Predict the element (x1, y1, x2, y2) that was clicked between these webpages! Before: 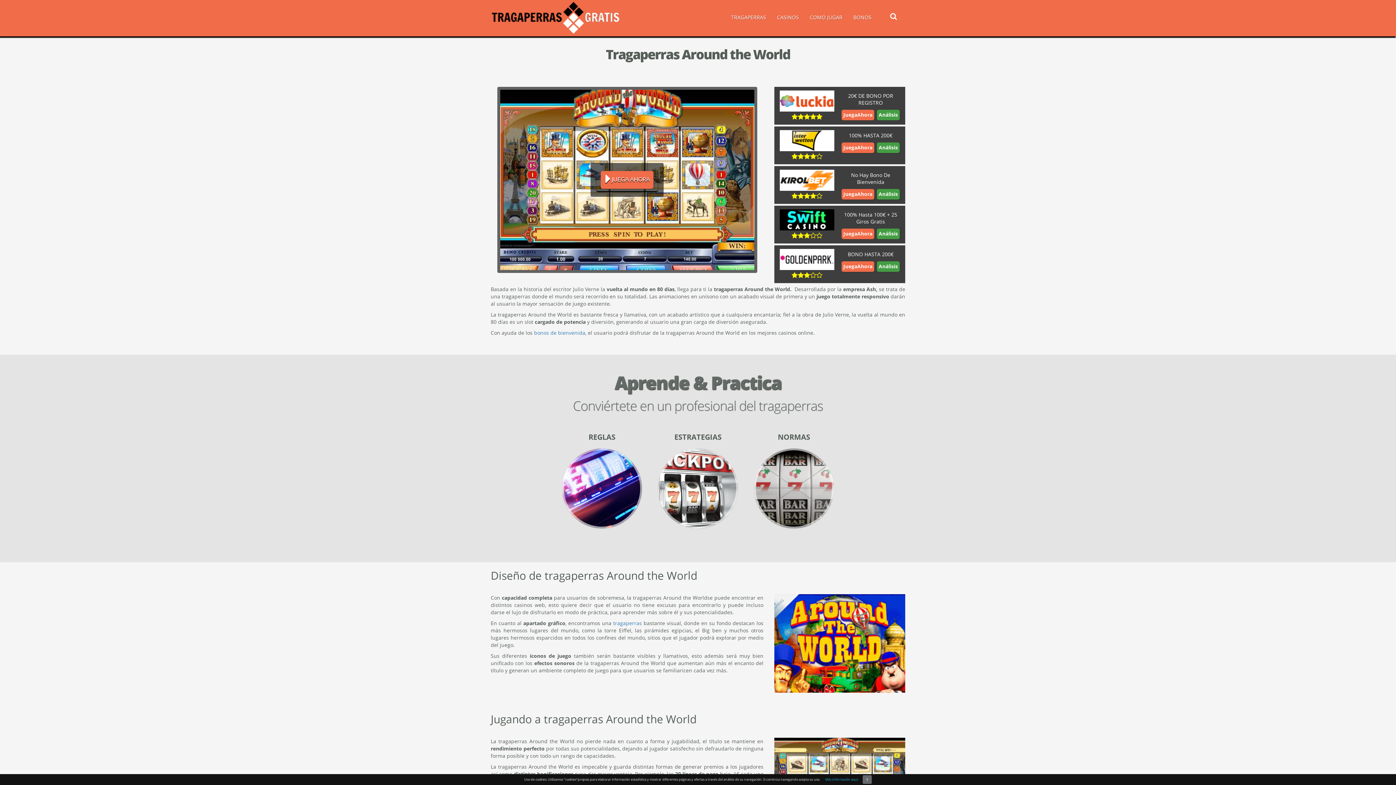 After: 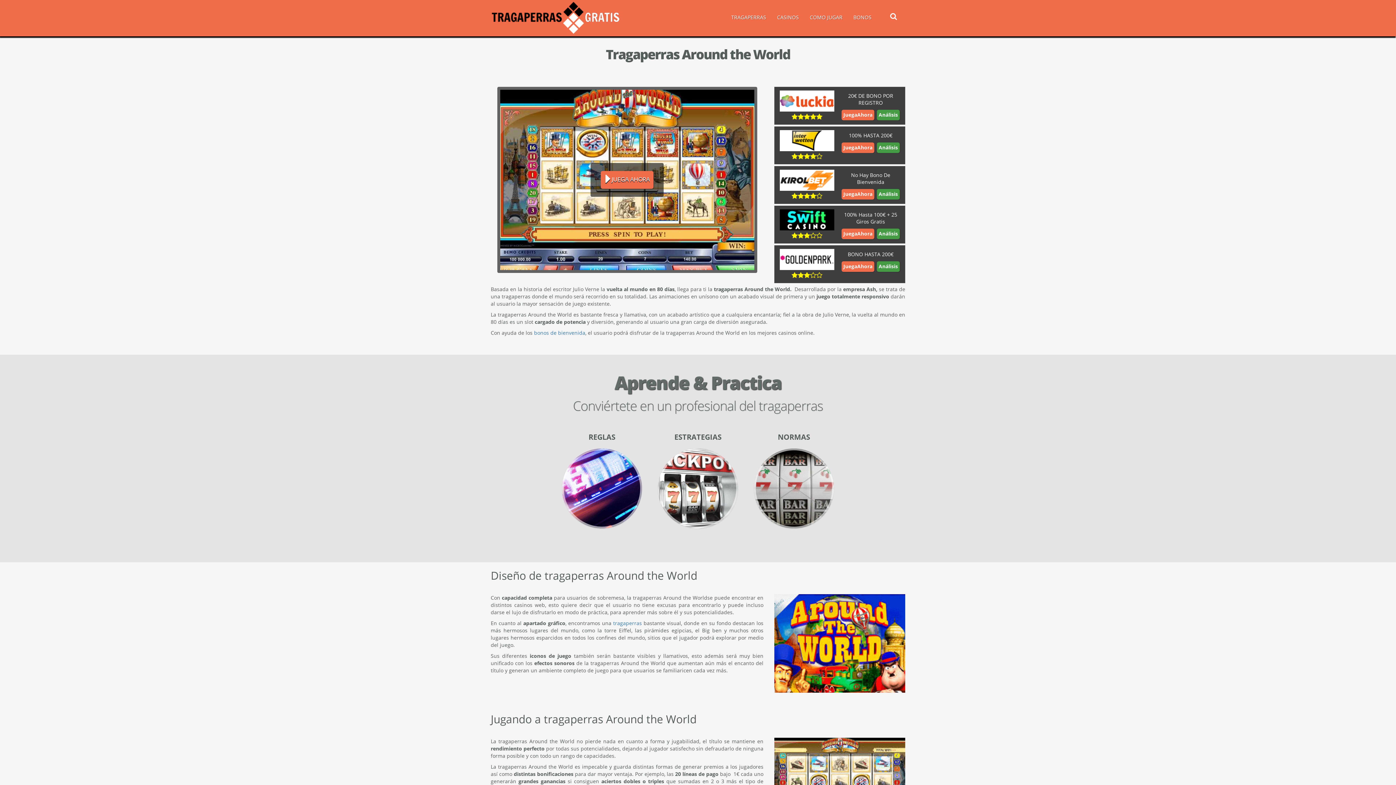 Action: label: X bbox: (862, 775, 872, 784)